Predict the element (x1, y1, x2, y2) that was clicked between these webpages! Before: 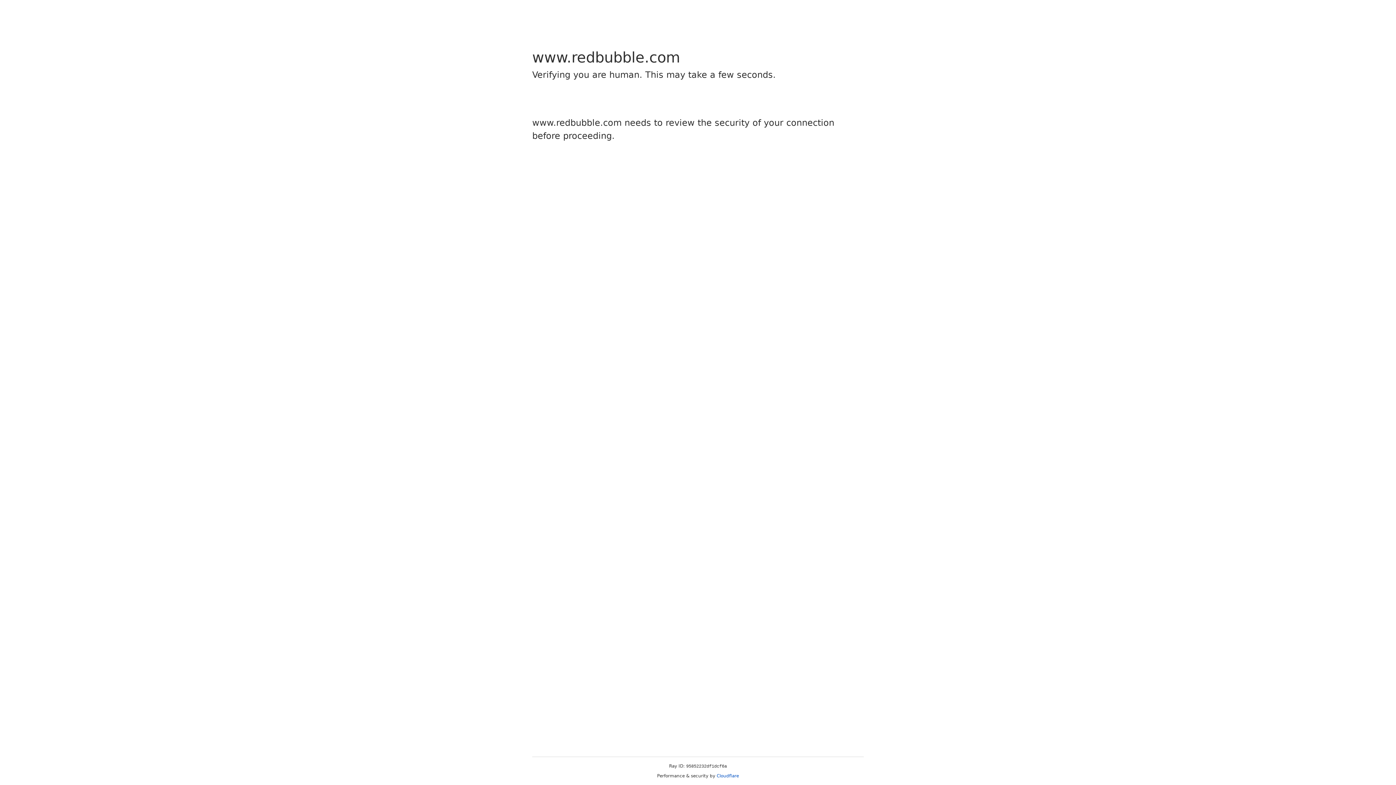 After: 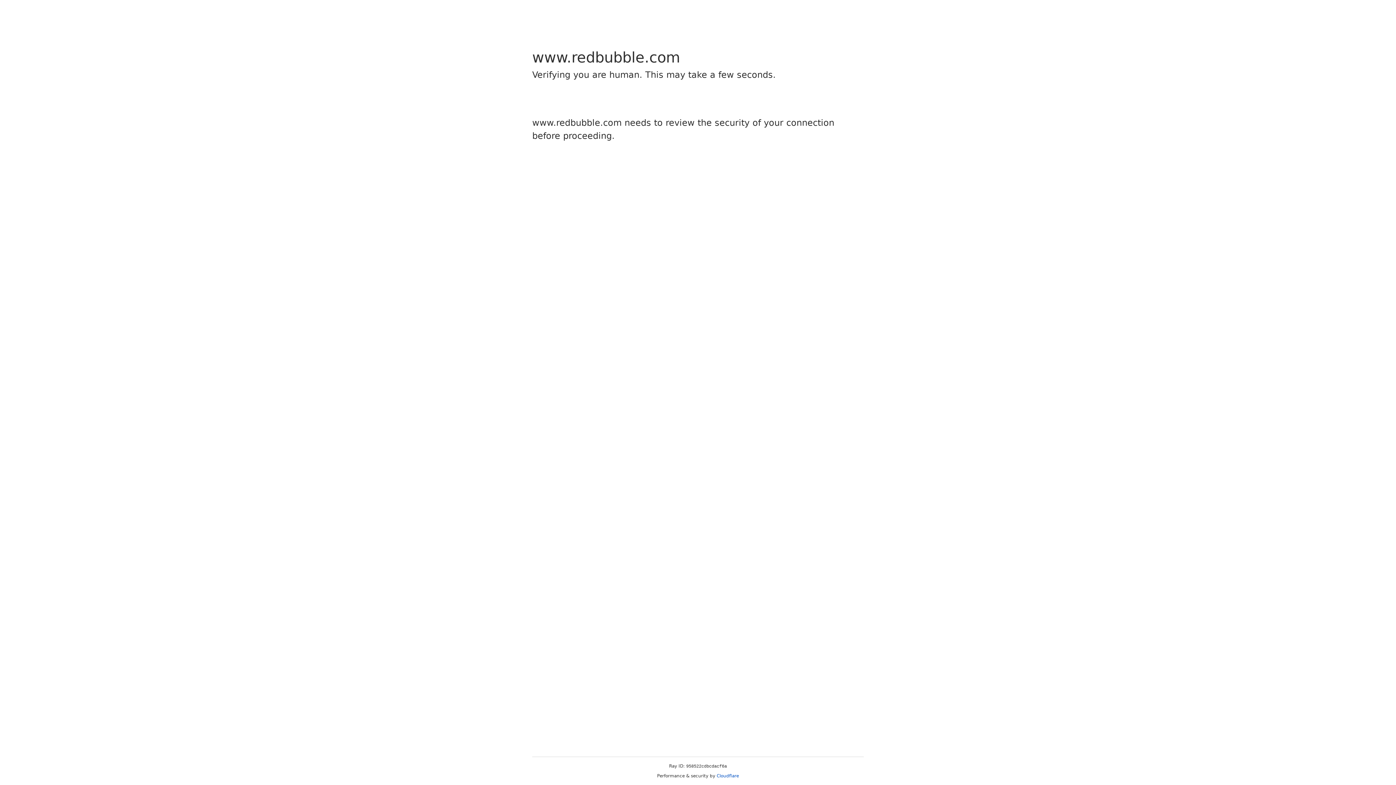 Action: label: Cloudflare bbox: (716, 773, 739, 778)